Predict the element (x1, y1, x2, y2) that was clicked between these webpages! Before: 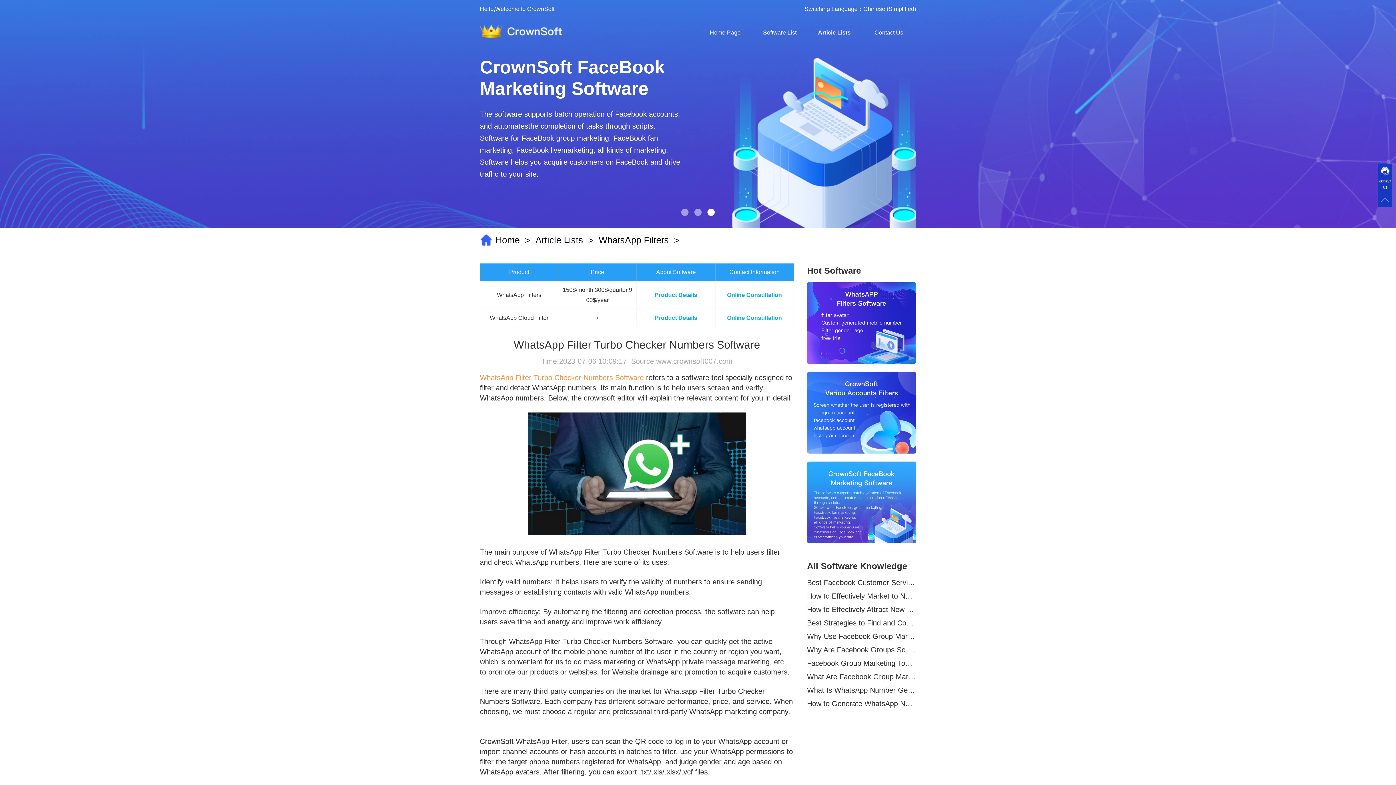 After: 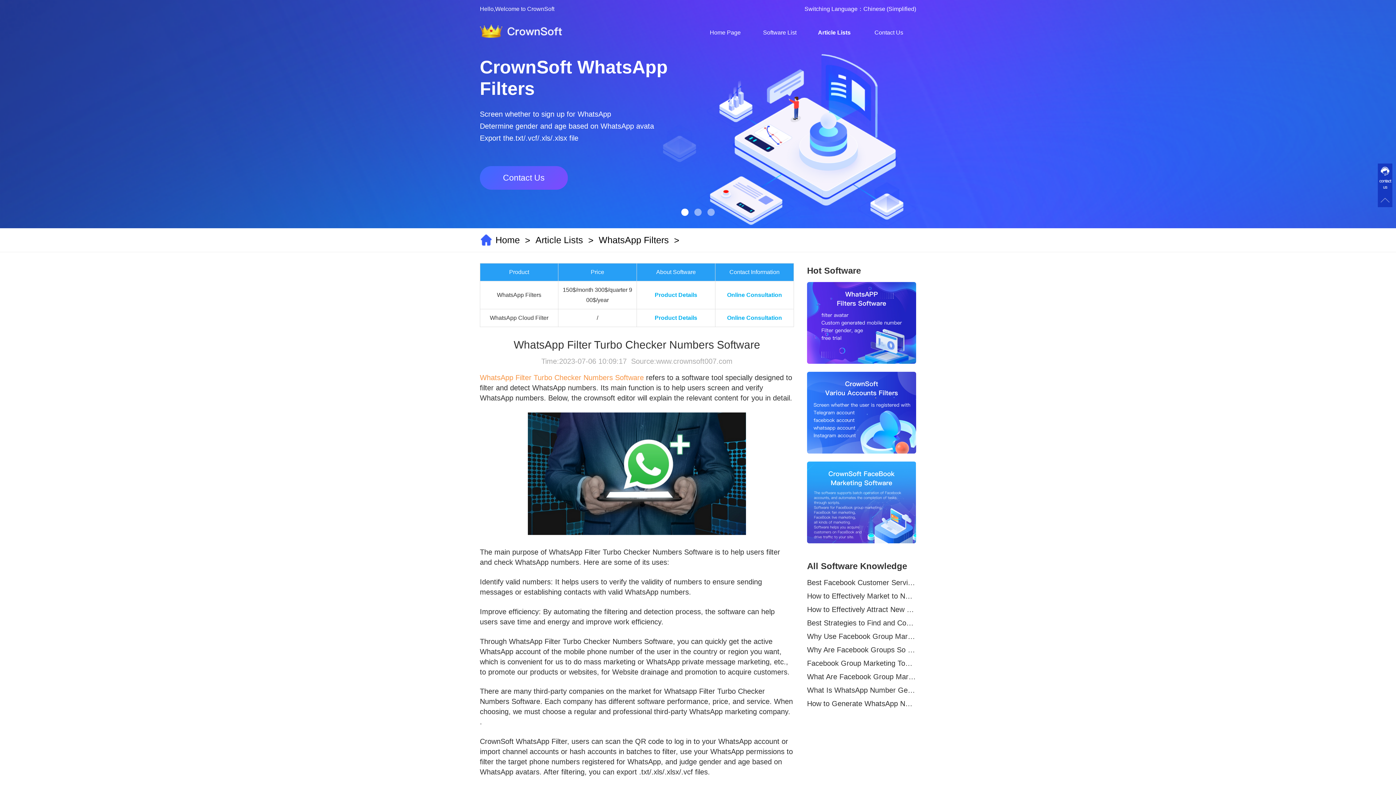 Action: bbox: (480, 373, 644, 381) label: WhatsApp Filter Turbo Checker Numbers Software